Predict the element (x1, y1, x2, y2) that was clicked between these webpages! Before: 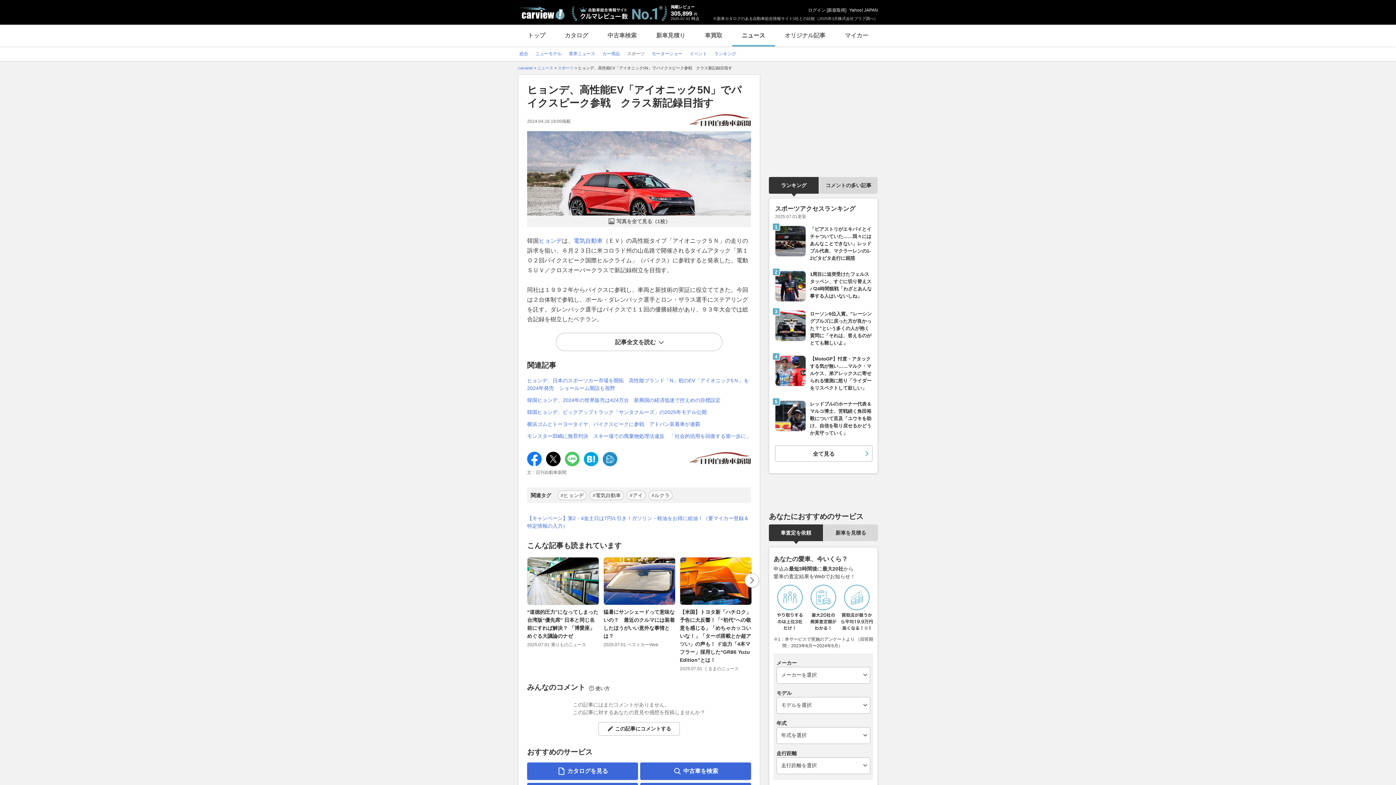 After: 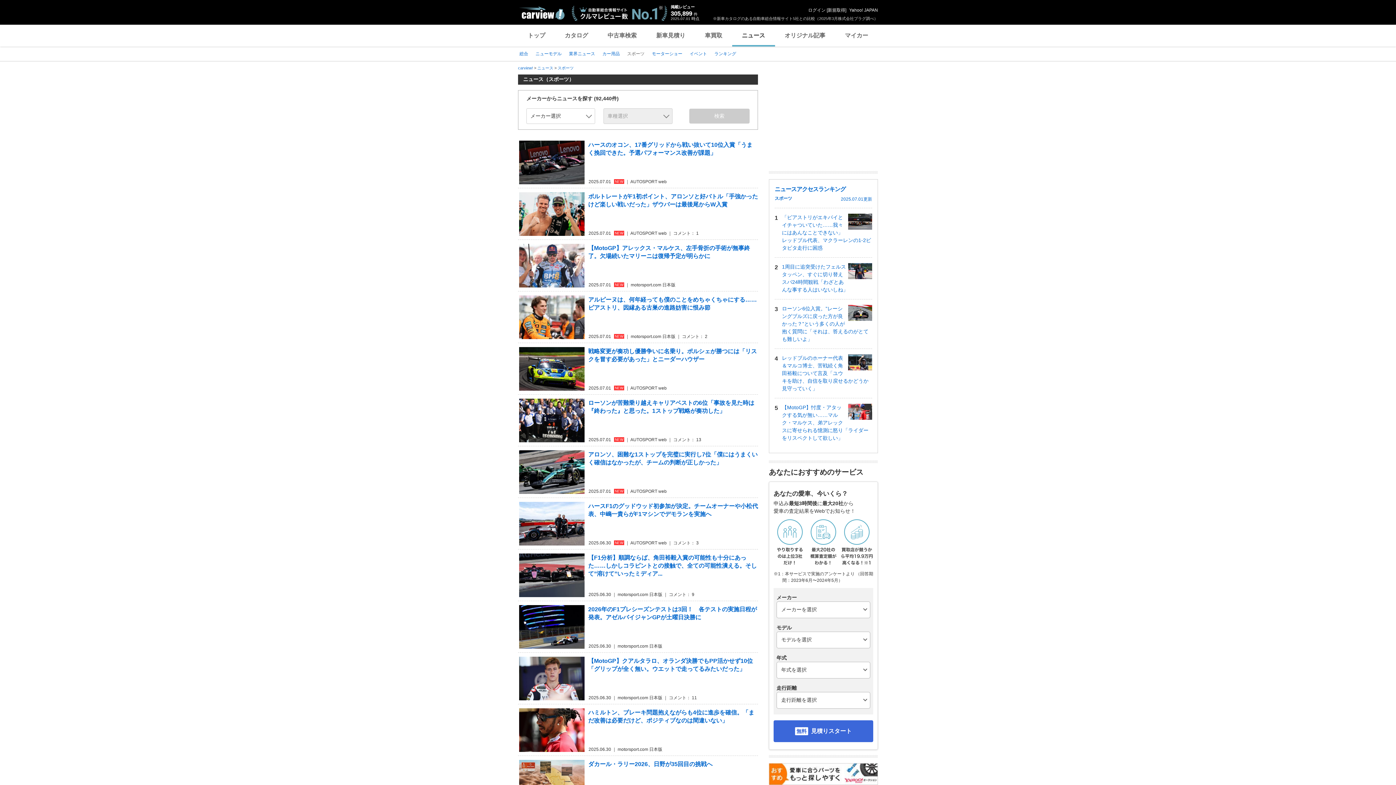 Action: label: スポーツ  bbox: (557, 65, 574, 70)